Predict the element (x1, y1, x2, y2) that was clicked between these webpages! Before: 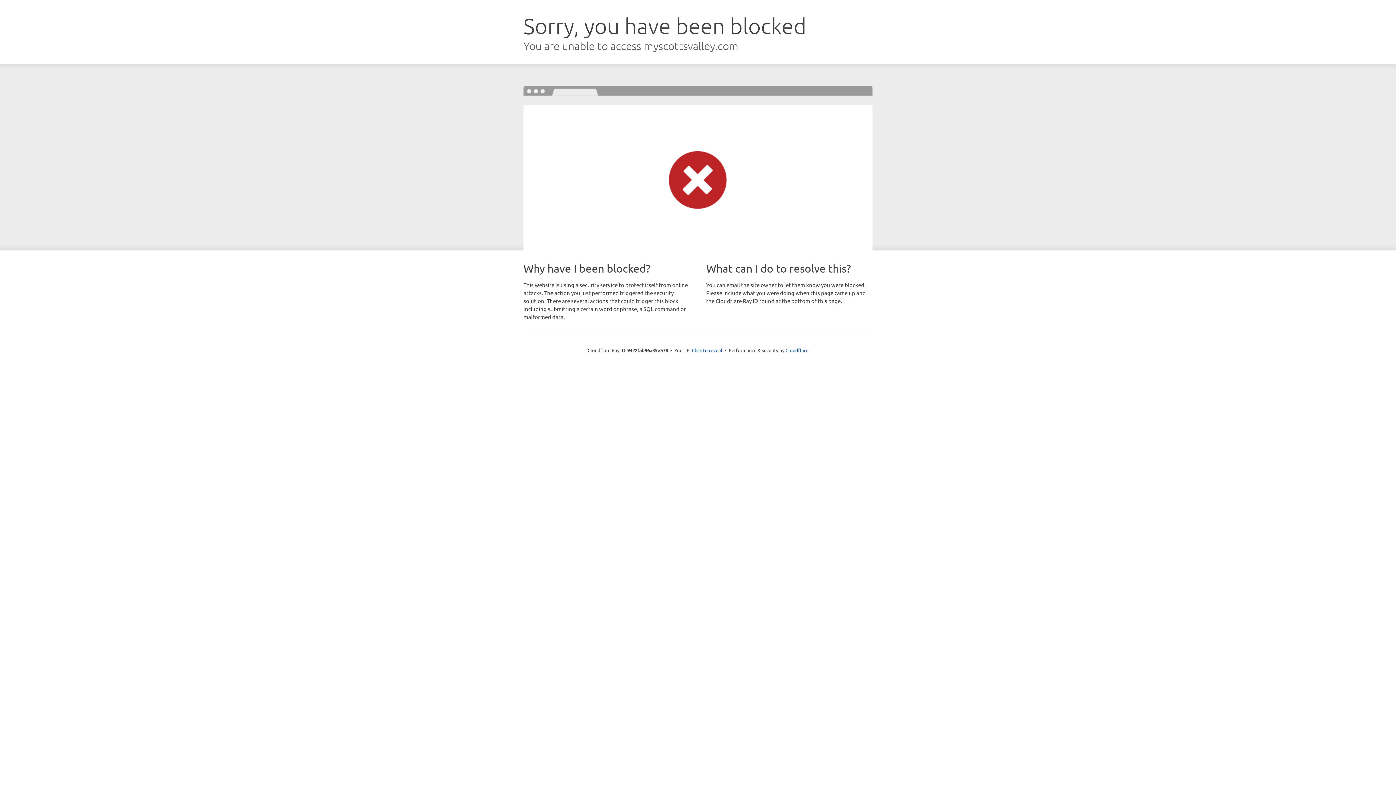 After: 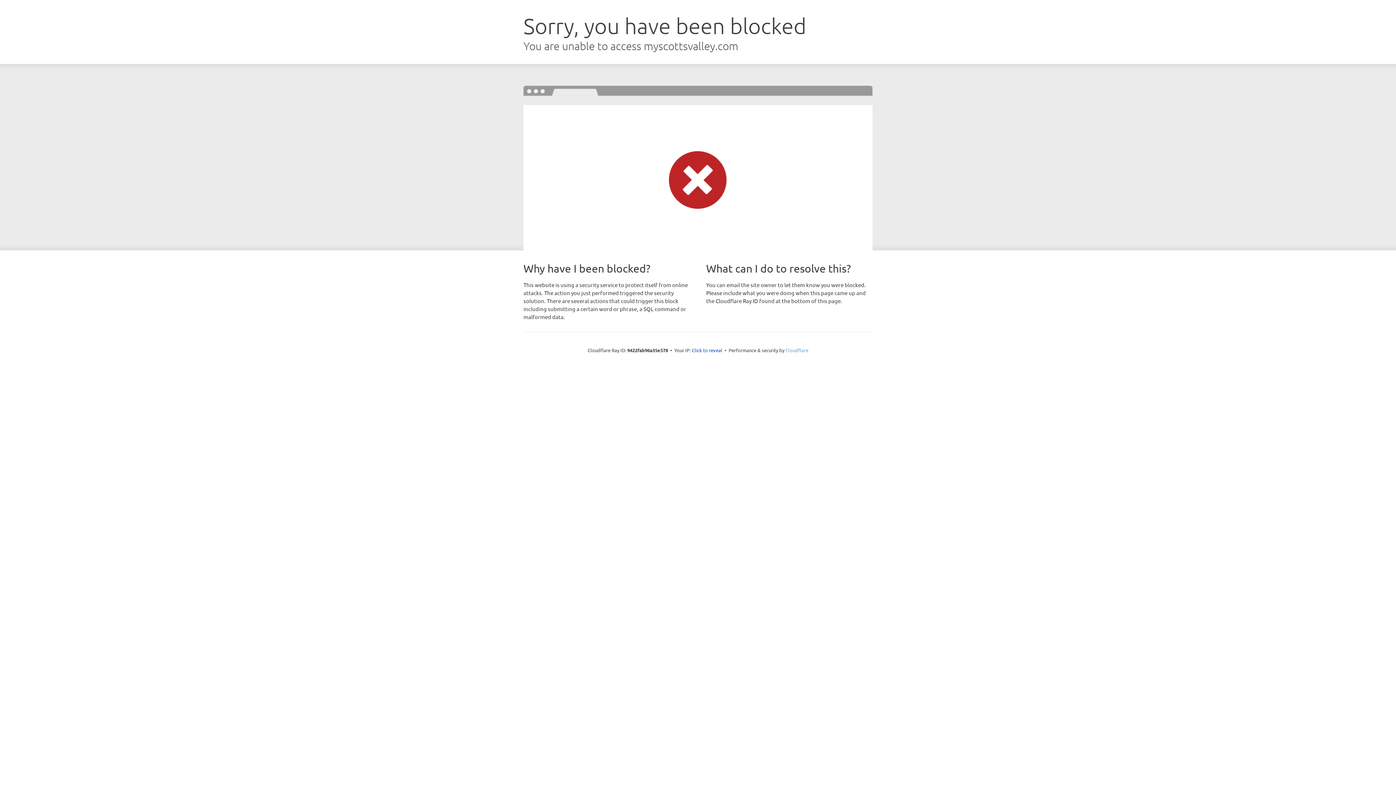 Action: label: Cloudflare bbox: (785, 347, 808, 353)